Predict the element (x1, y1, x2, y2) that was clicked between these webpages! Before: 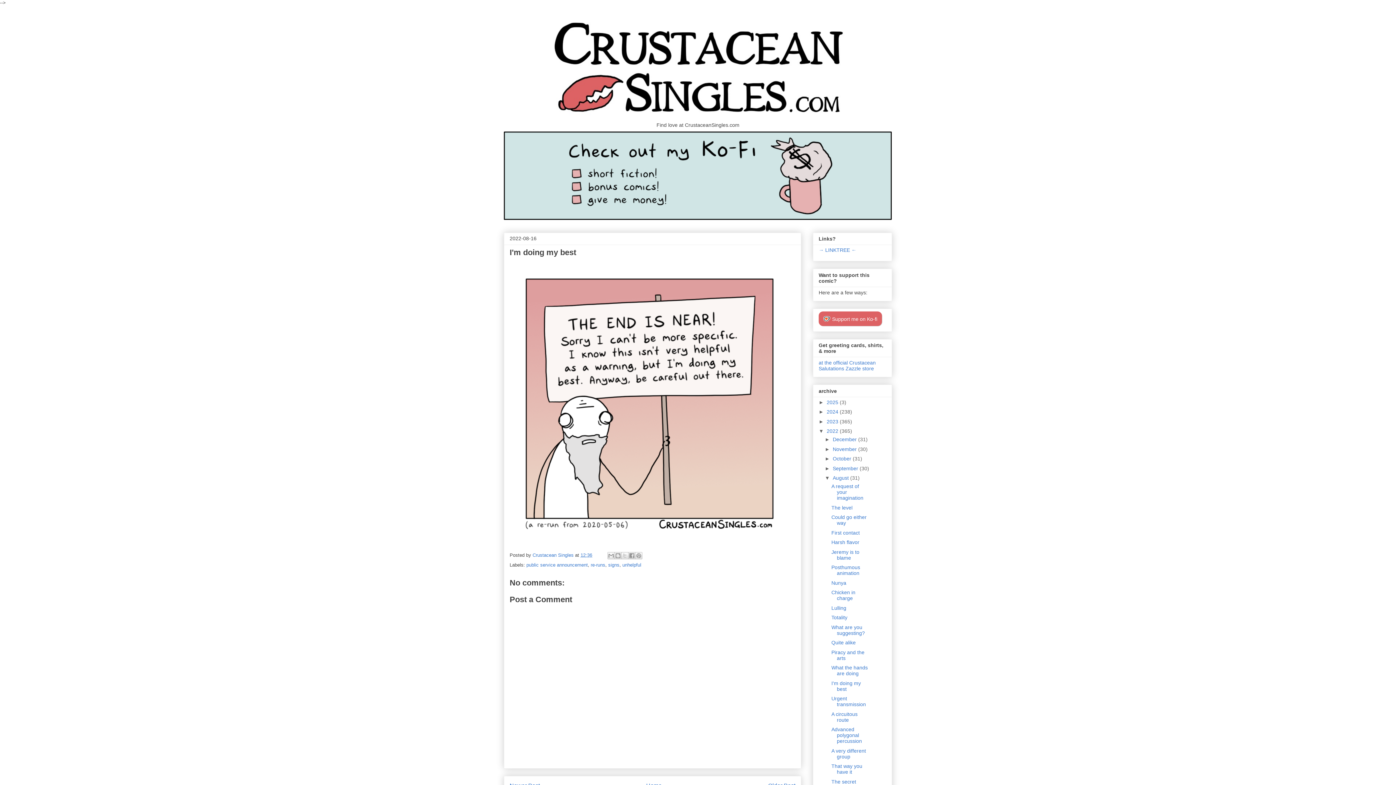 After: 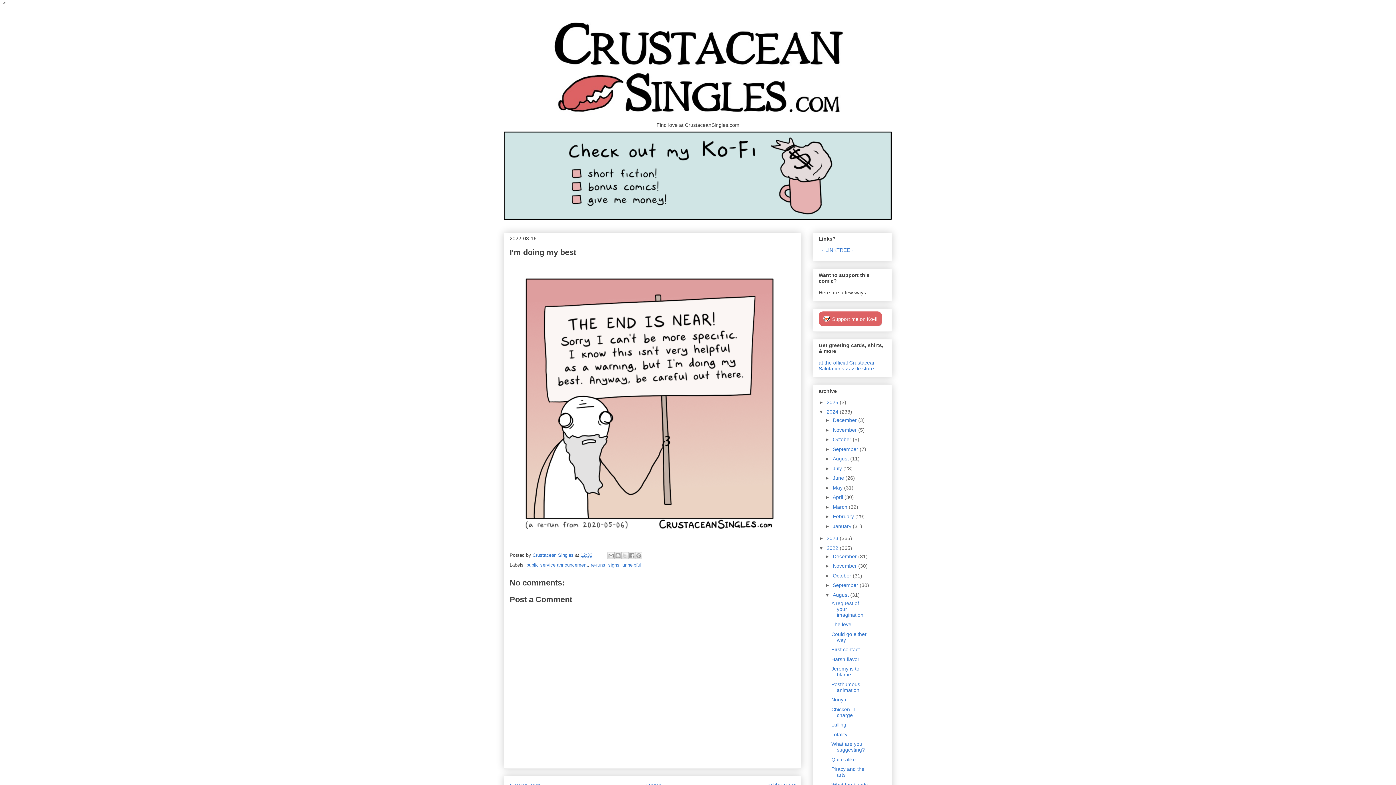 Action: label: ►   bbox: (818, 409, 826, 414)